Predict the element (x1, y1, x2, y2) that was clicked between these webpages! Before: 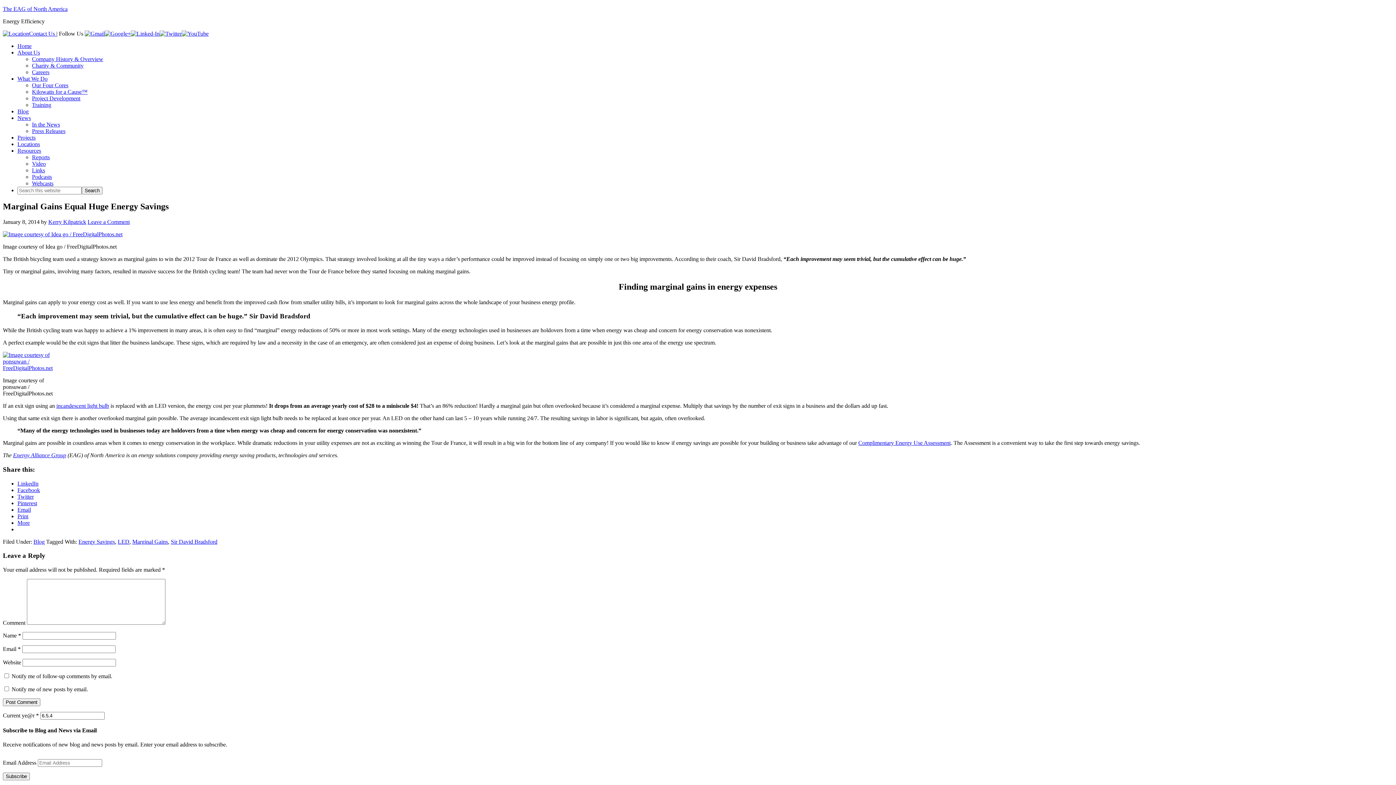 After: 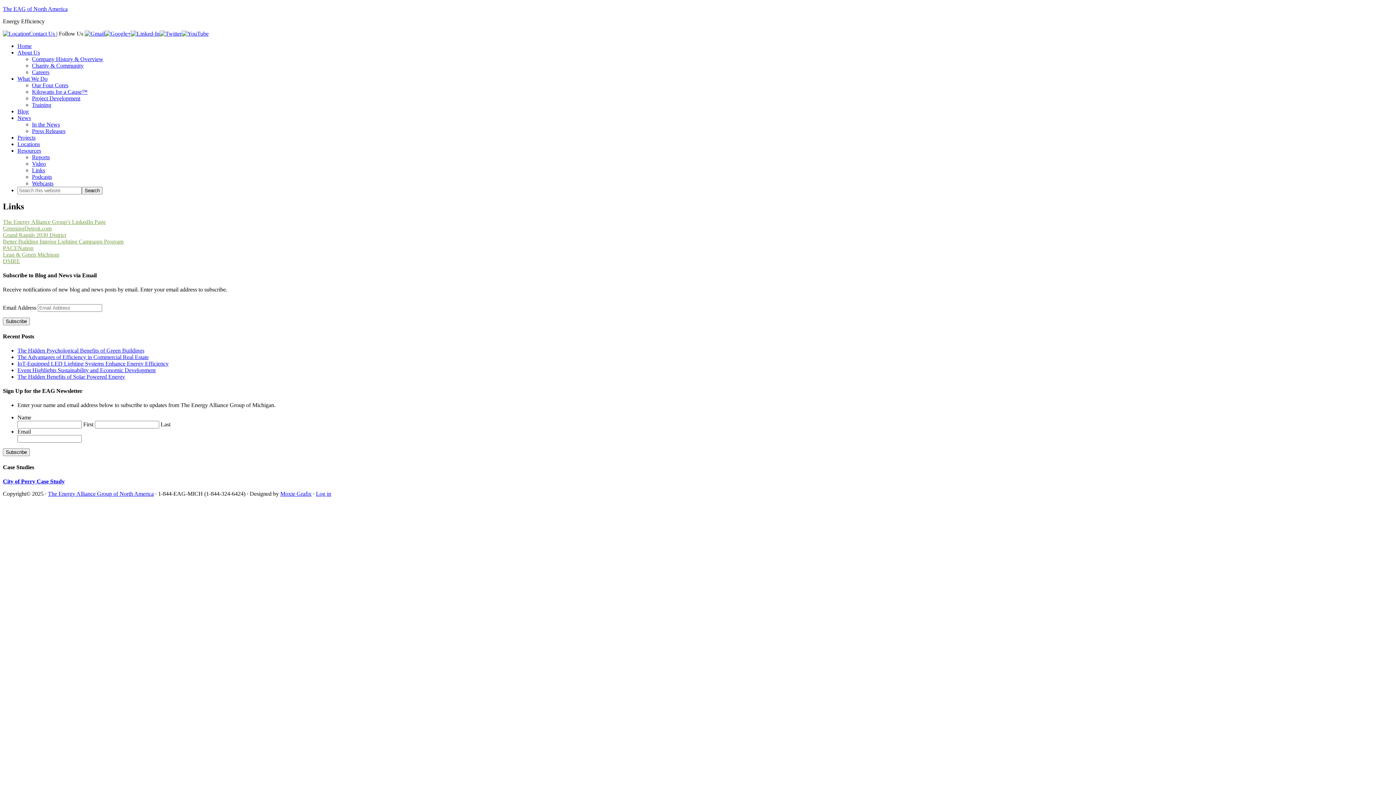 Action: label: Links bbox: (32, 167, 45, 173)